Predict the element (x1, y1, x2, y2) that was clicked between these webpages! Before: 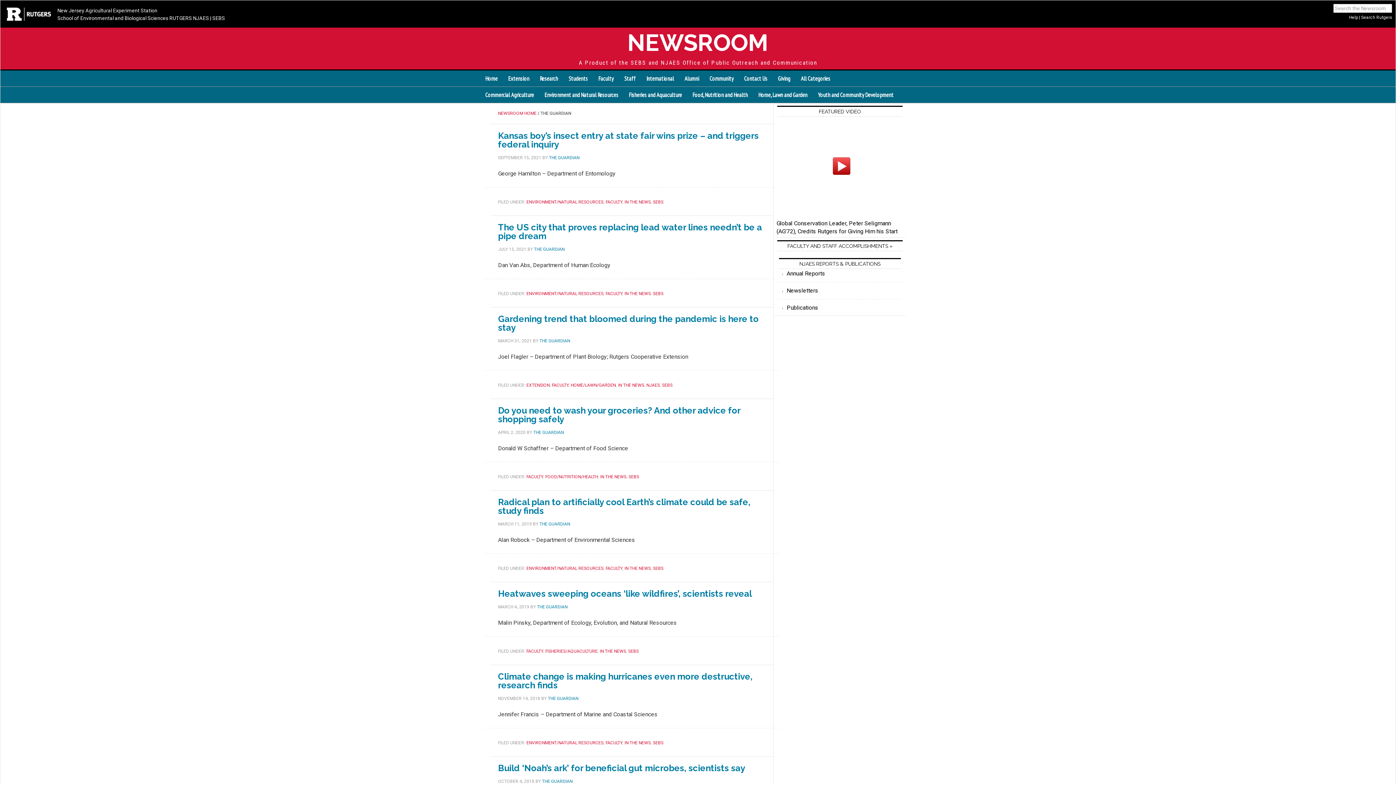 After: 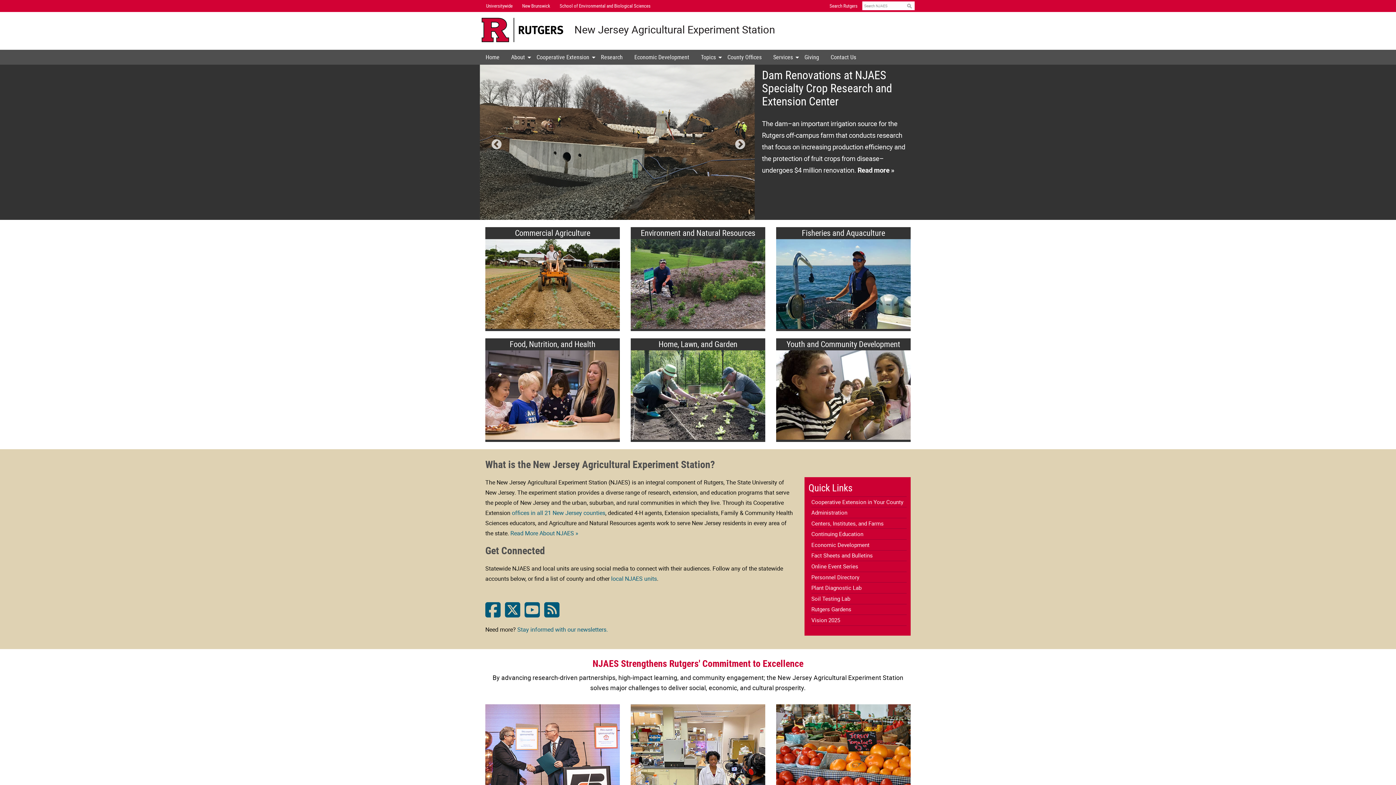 Action: label: NJAES bbox: (193, 15, 209, 21)